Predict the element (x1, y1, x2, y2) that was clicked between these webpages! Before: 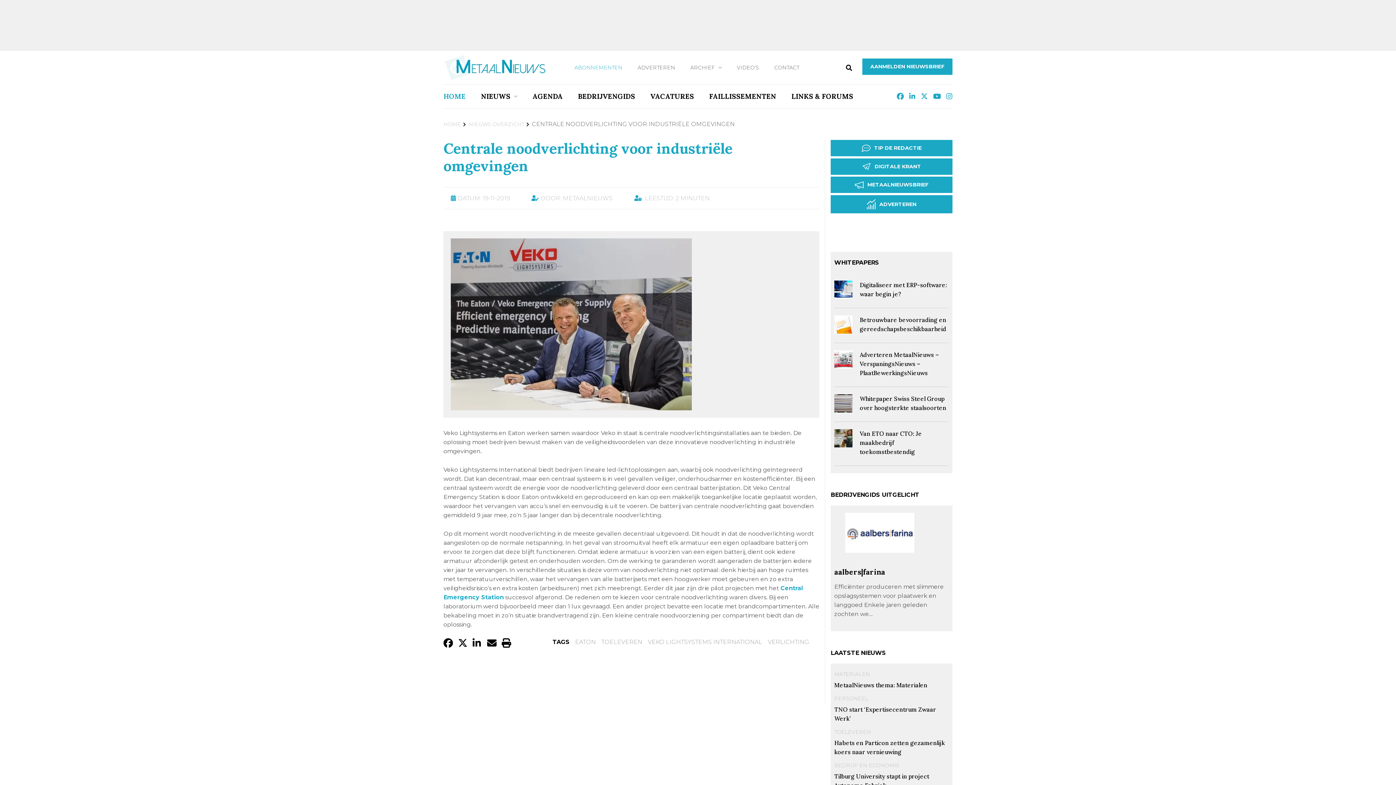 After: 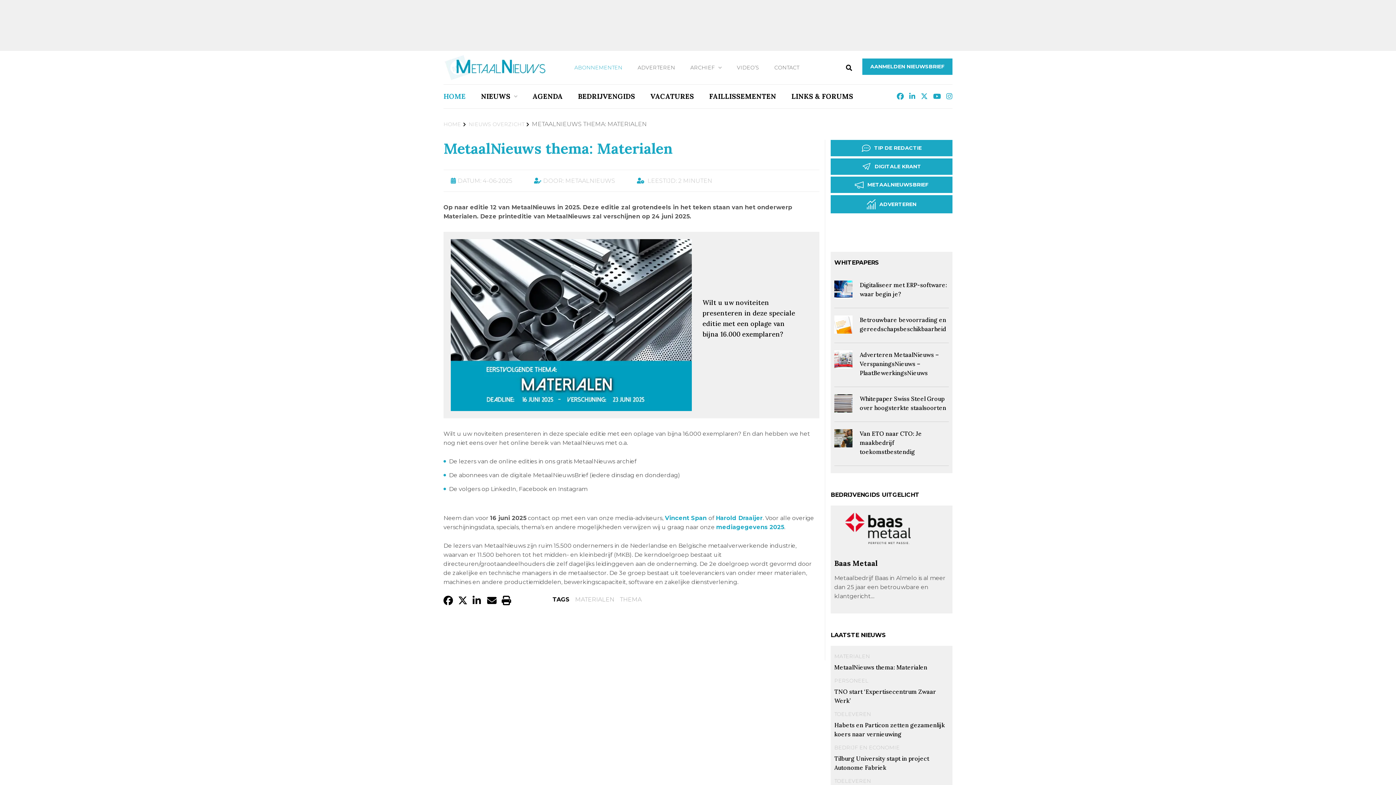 Action: label: MetaalNieuws thema: Materialen bbox: (834, 681, 927, 689)